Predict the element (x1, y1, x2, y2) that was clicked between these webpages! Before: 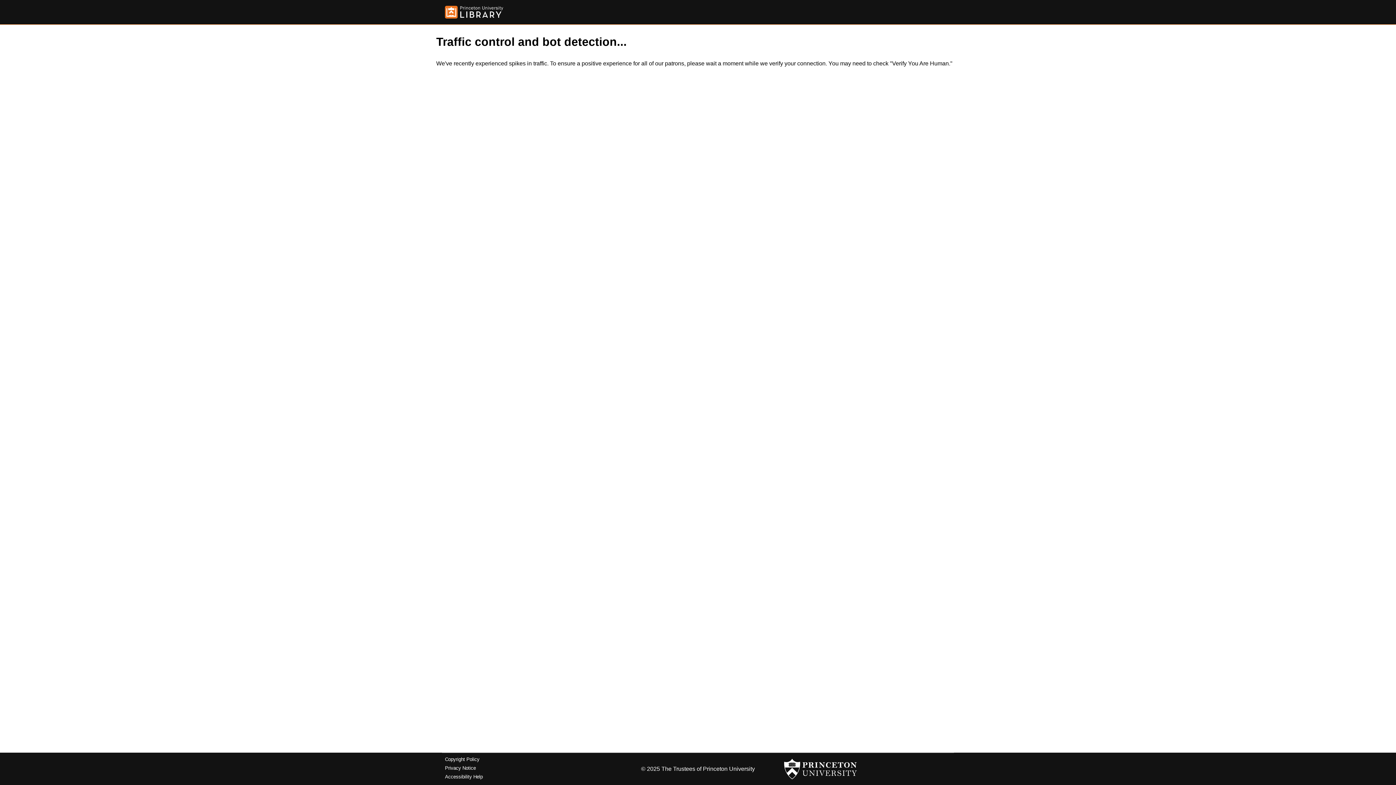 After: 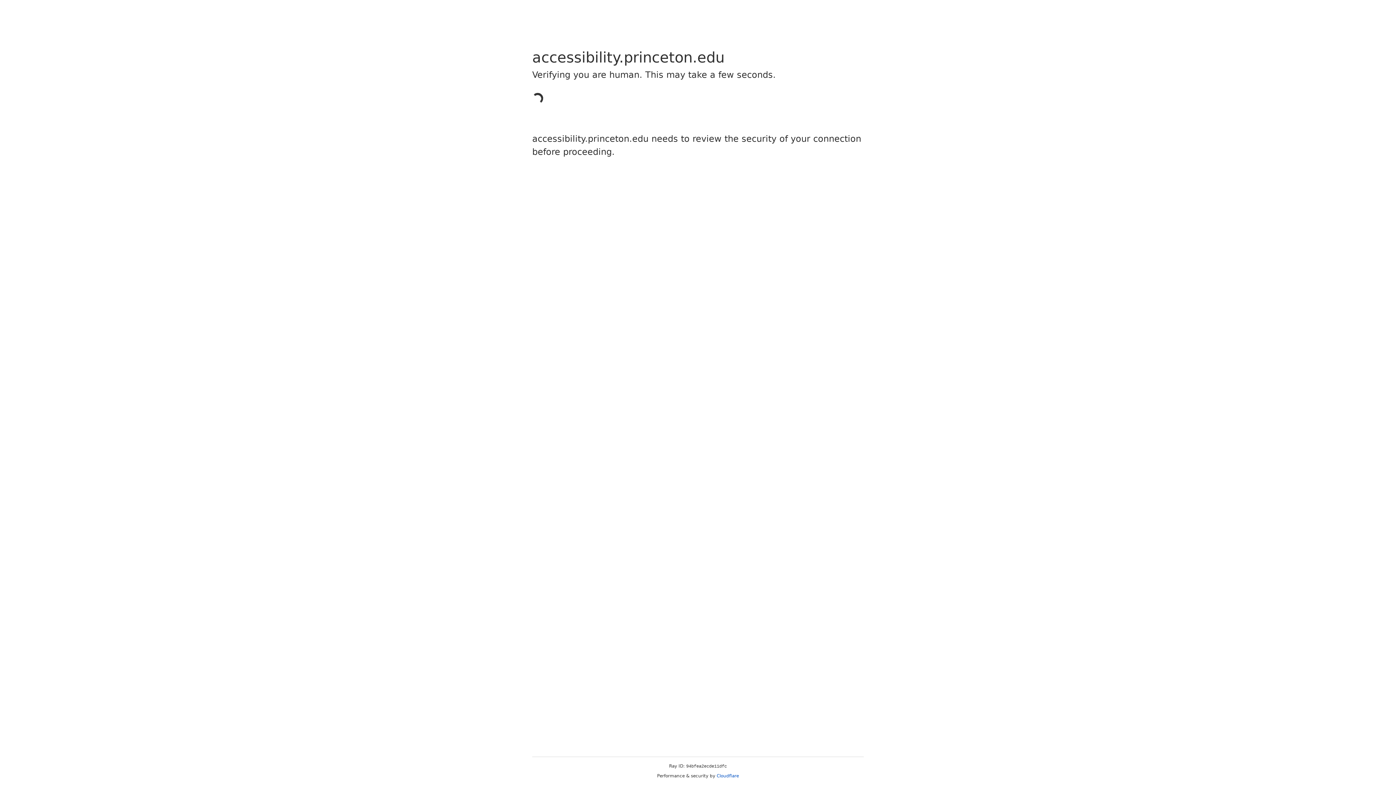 Action: bbox: (445, 774, 482, 779) label: Accessibility Help